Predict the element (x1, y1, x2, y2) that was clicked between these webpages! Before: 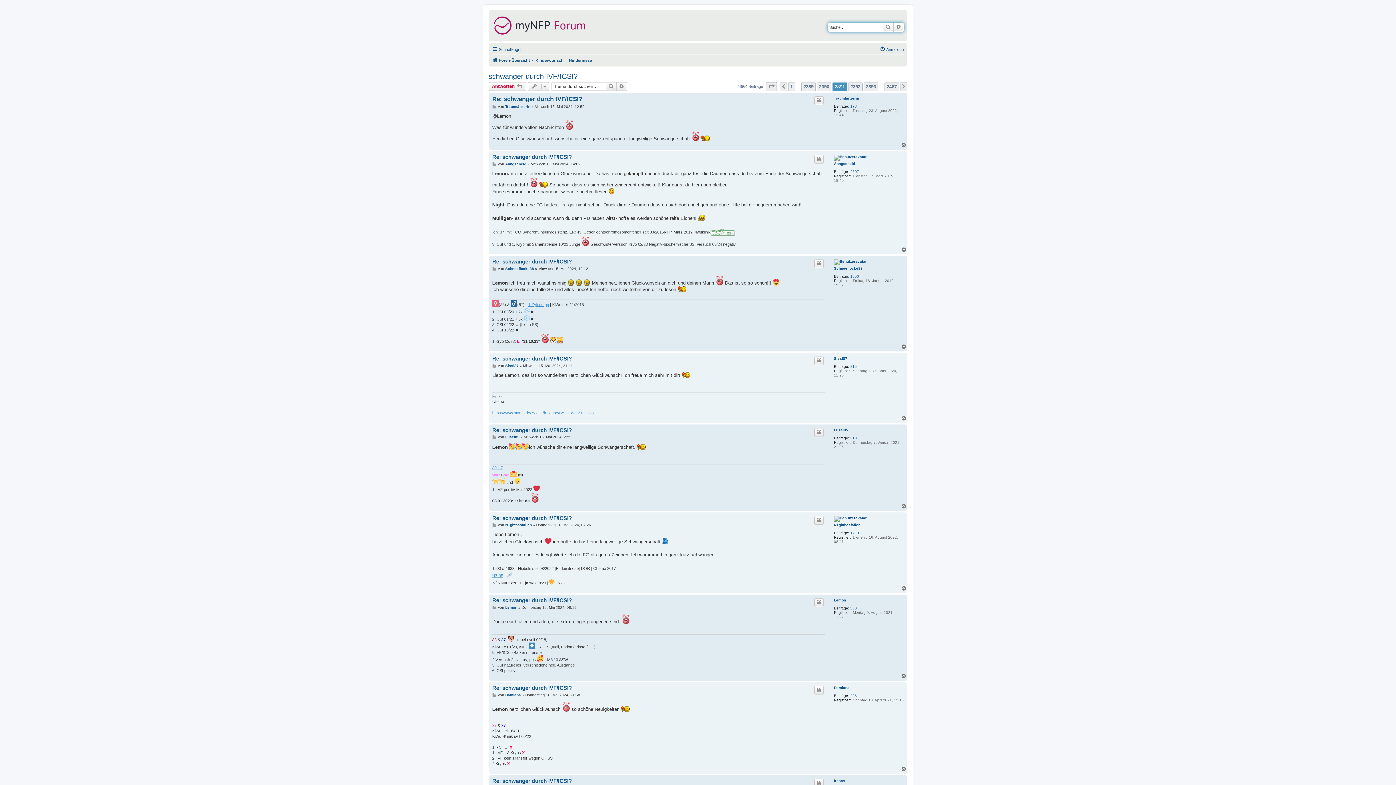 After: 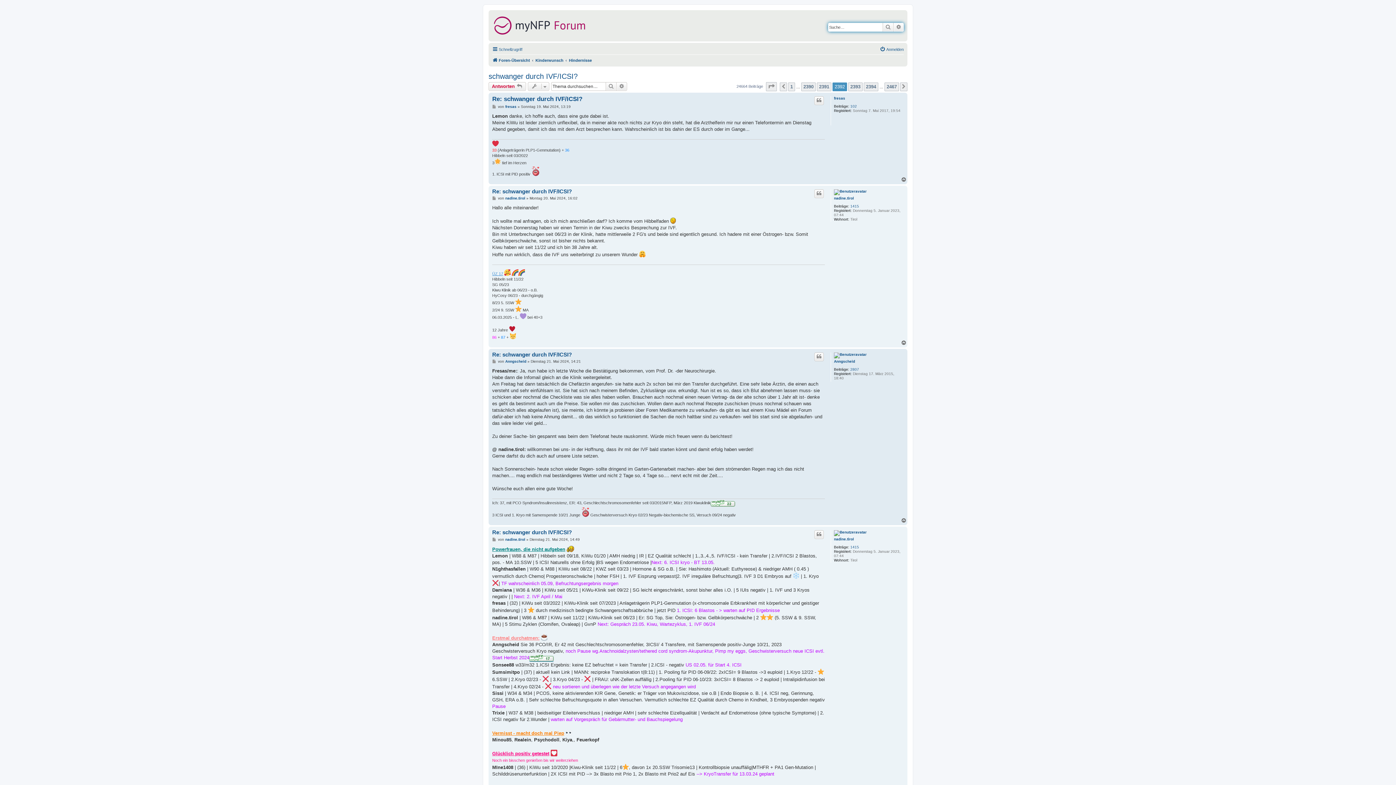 Action: bbox: (900, 82, 907, 91) label: Nächste